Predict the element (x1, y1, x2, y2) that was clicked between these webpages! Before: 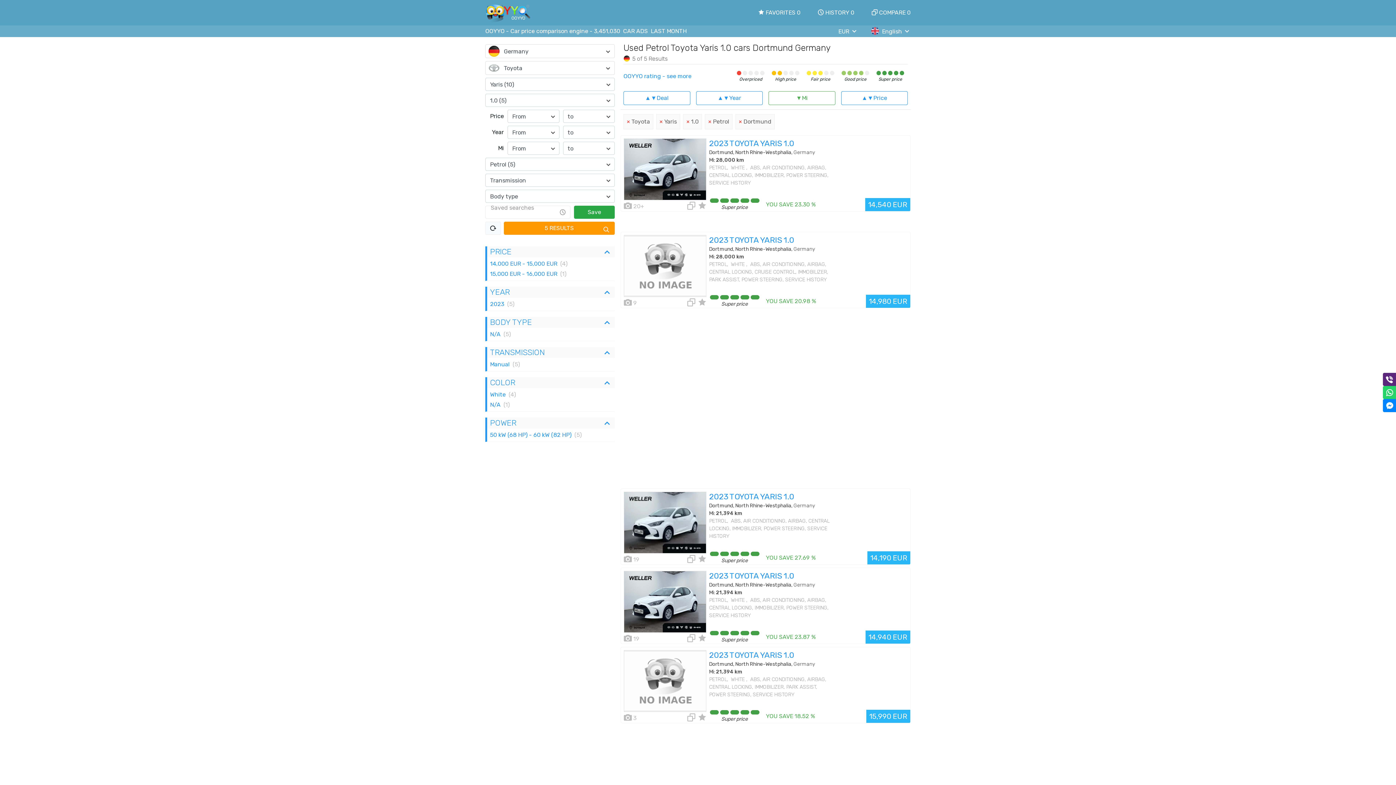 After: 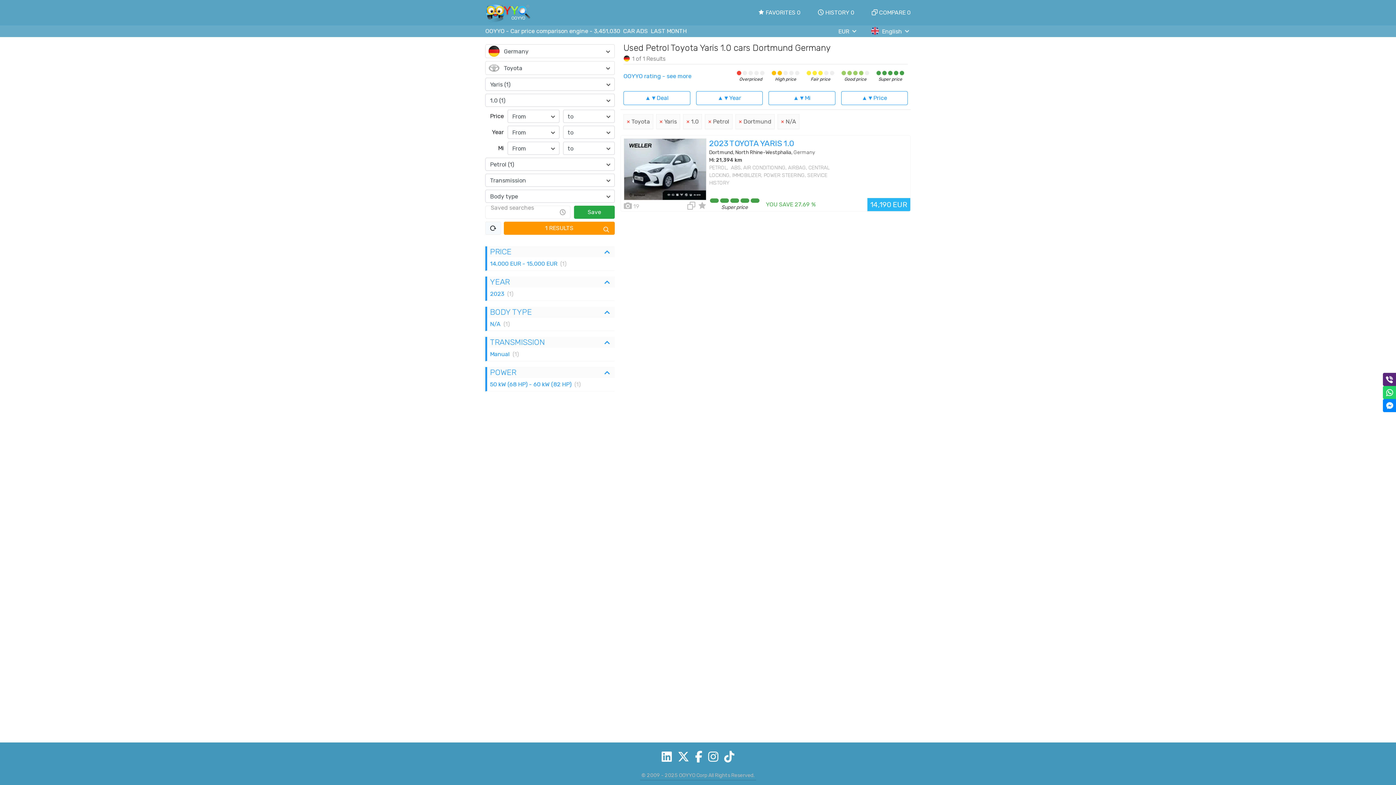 Action: bbox: (487, 400, 614, 410) label: N/A
(1)